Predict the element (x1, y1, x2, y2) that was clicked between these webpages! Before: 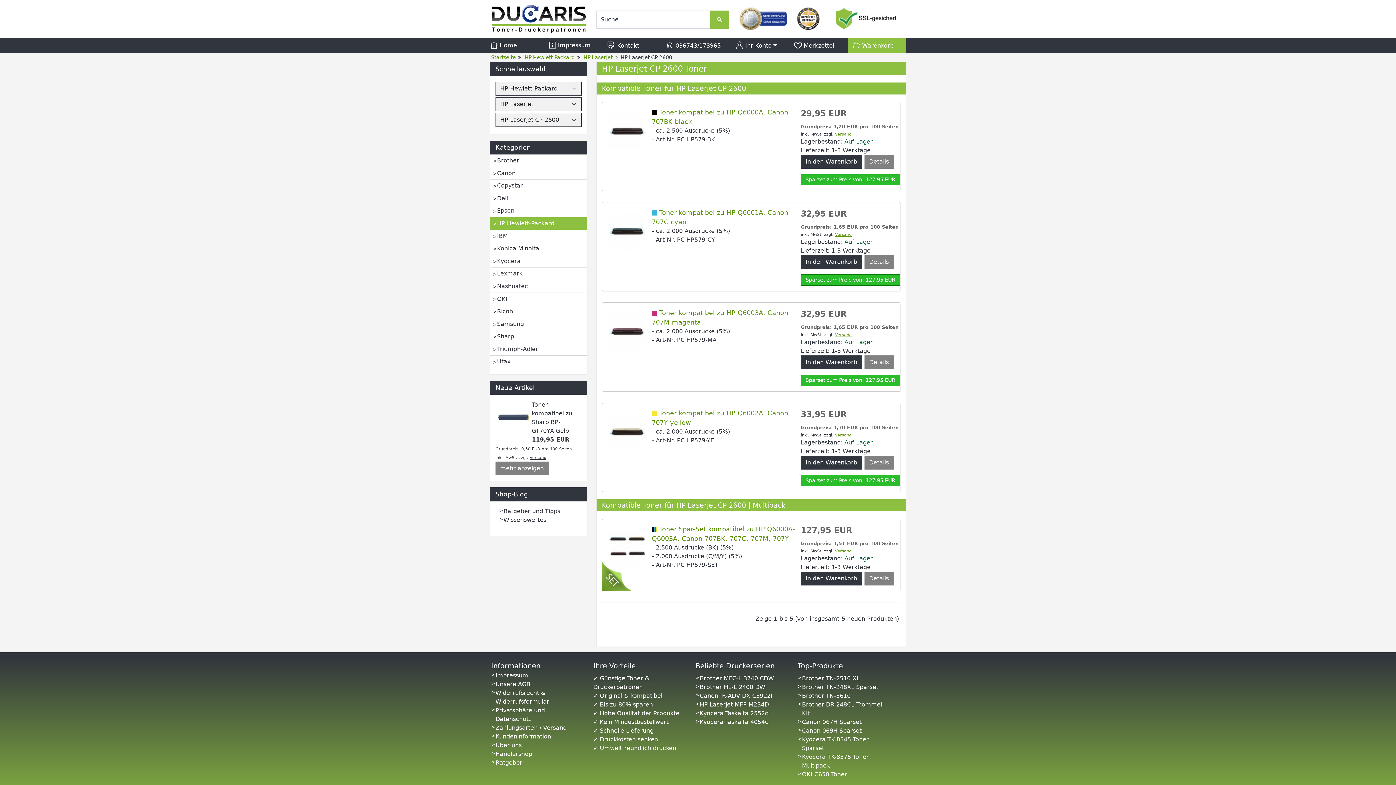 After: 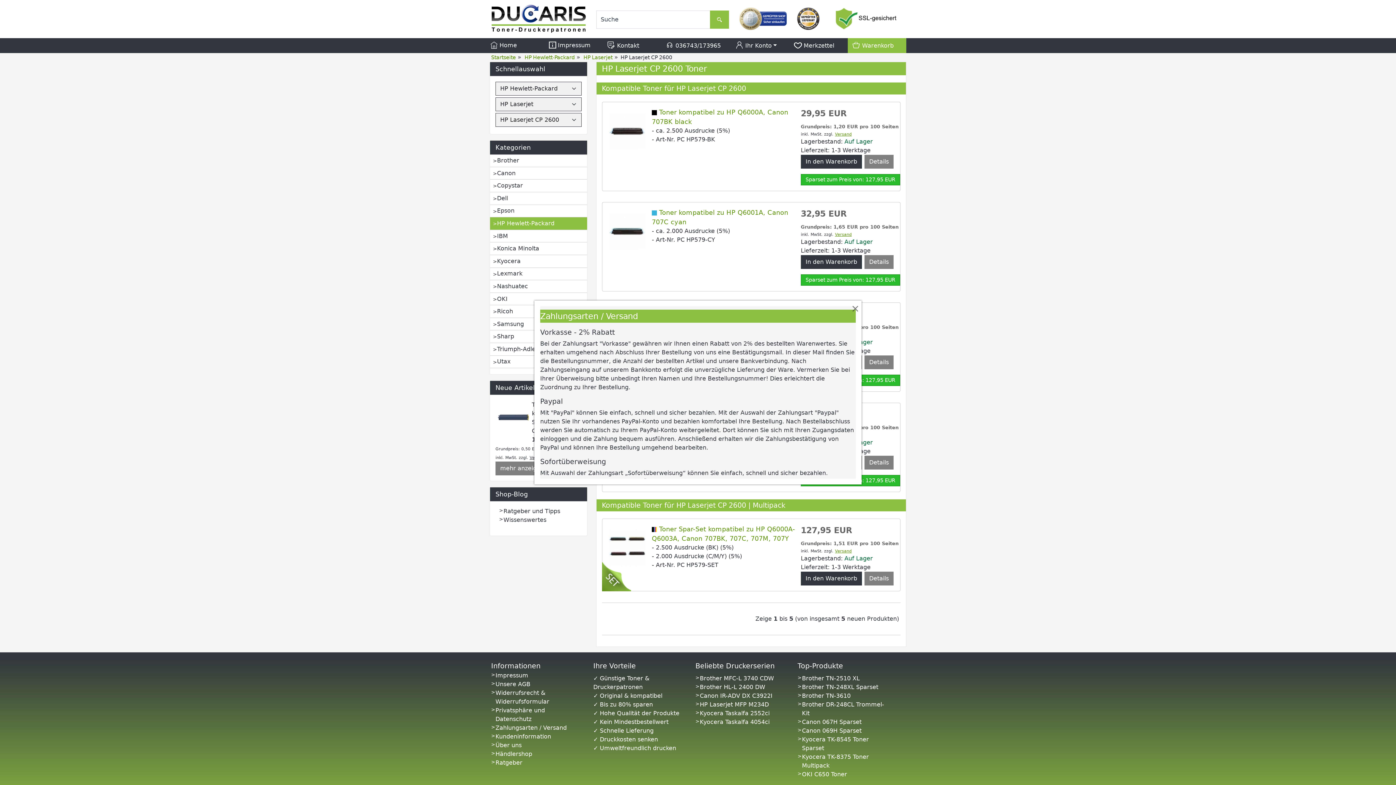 Action: bbox: (835, 232, 851, 237) label: Versand